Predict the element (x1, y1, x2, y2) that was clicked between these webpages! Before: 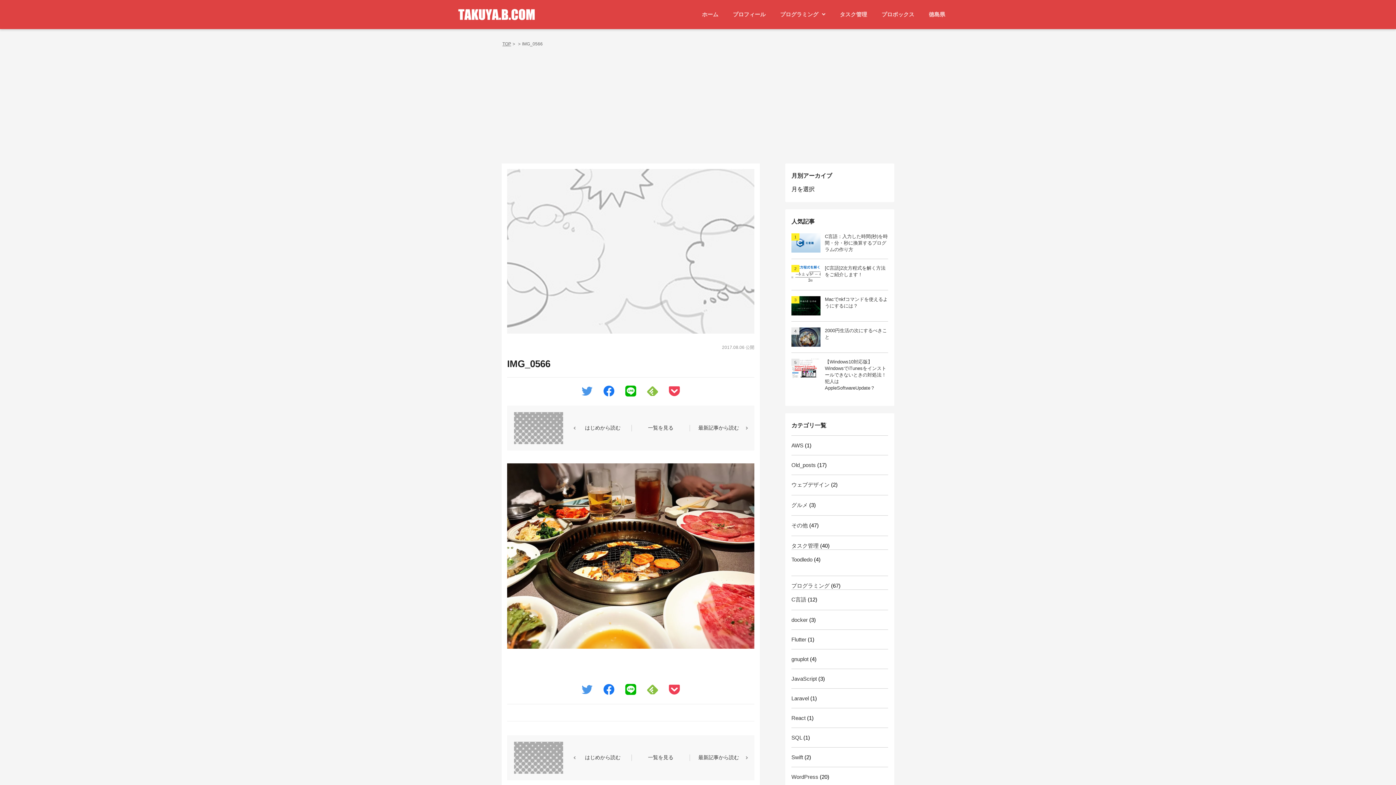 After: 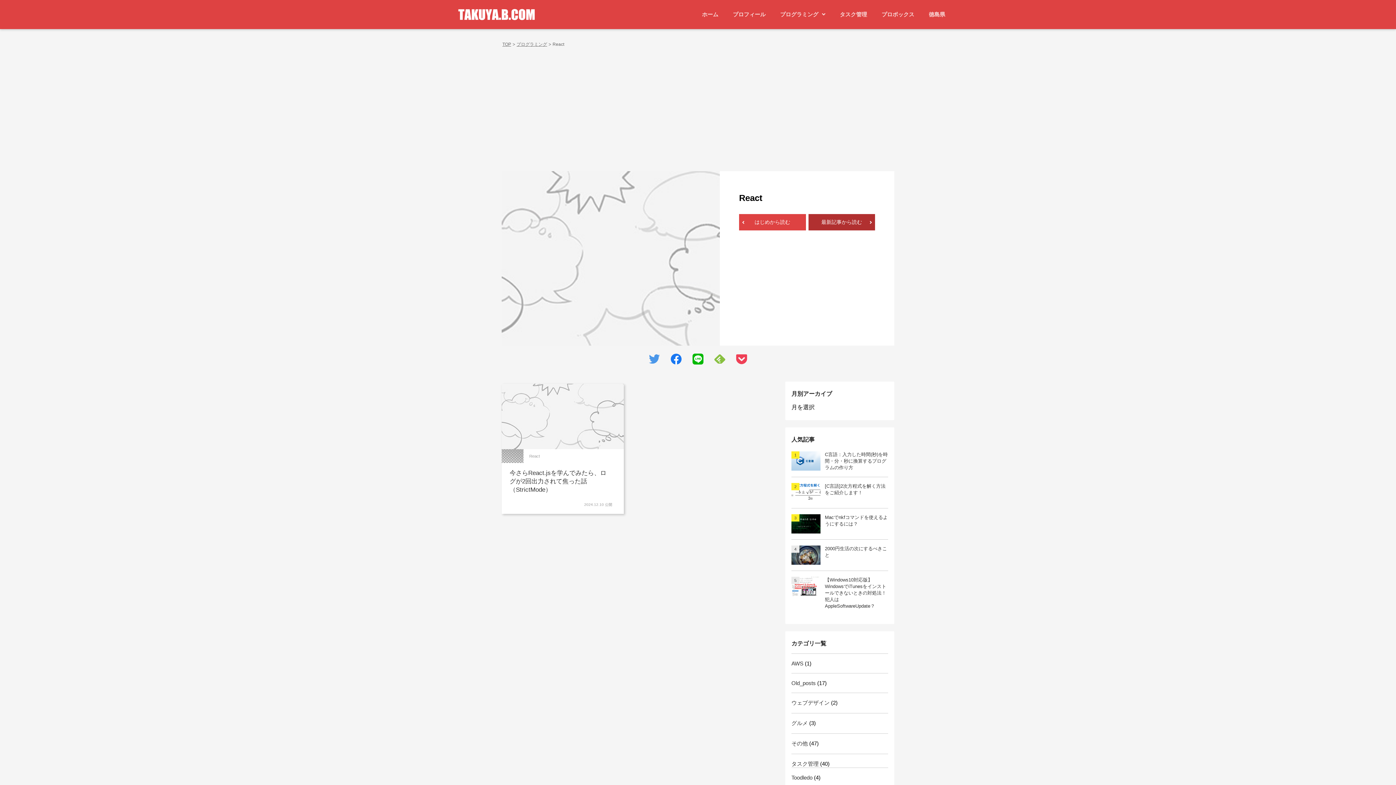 Action: bbox: (791, 715, 805, 721) label: React